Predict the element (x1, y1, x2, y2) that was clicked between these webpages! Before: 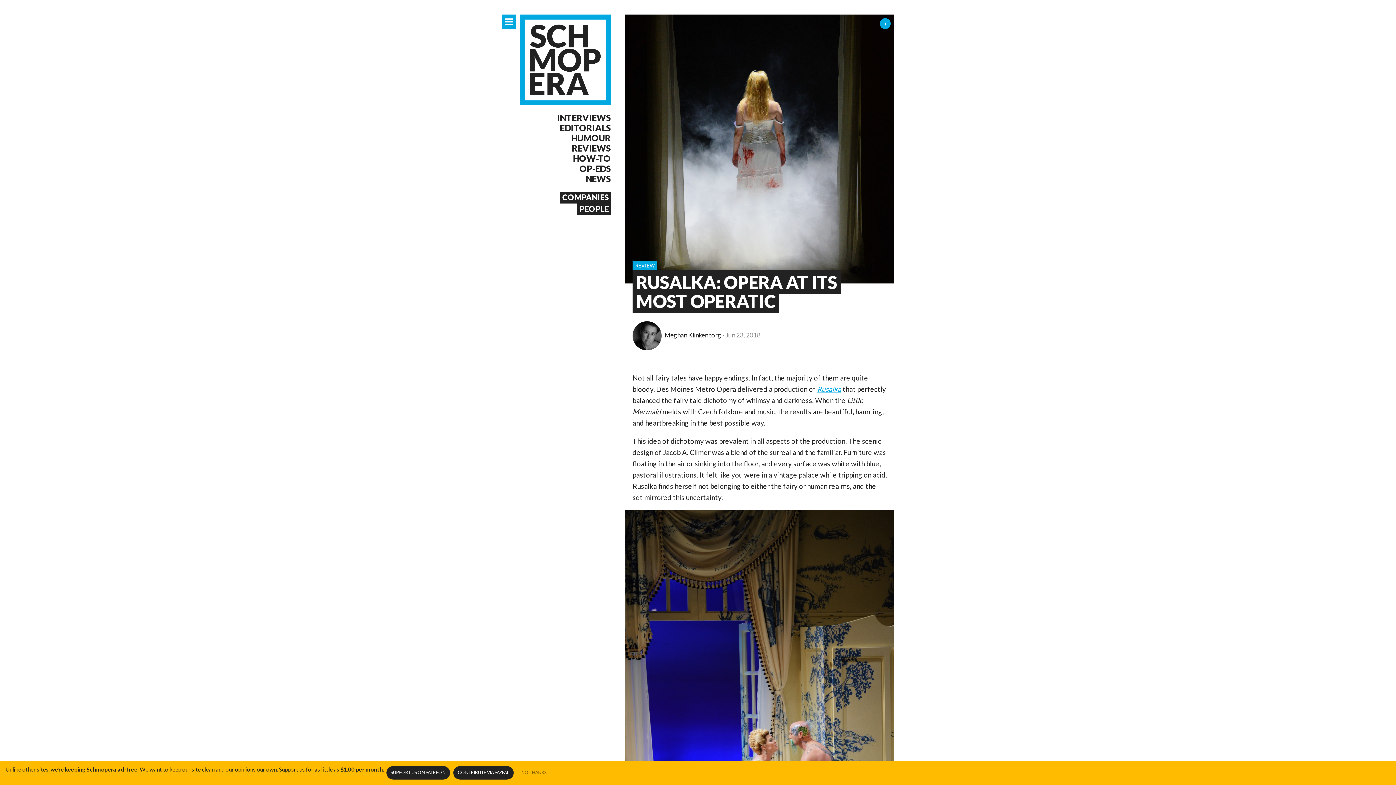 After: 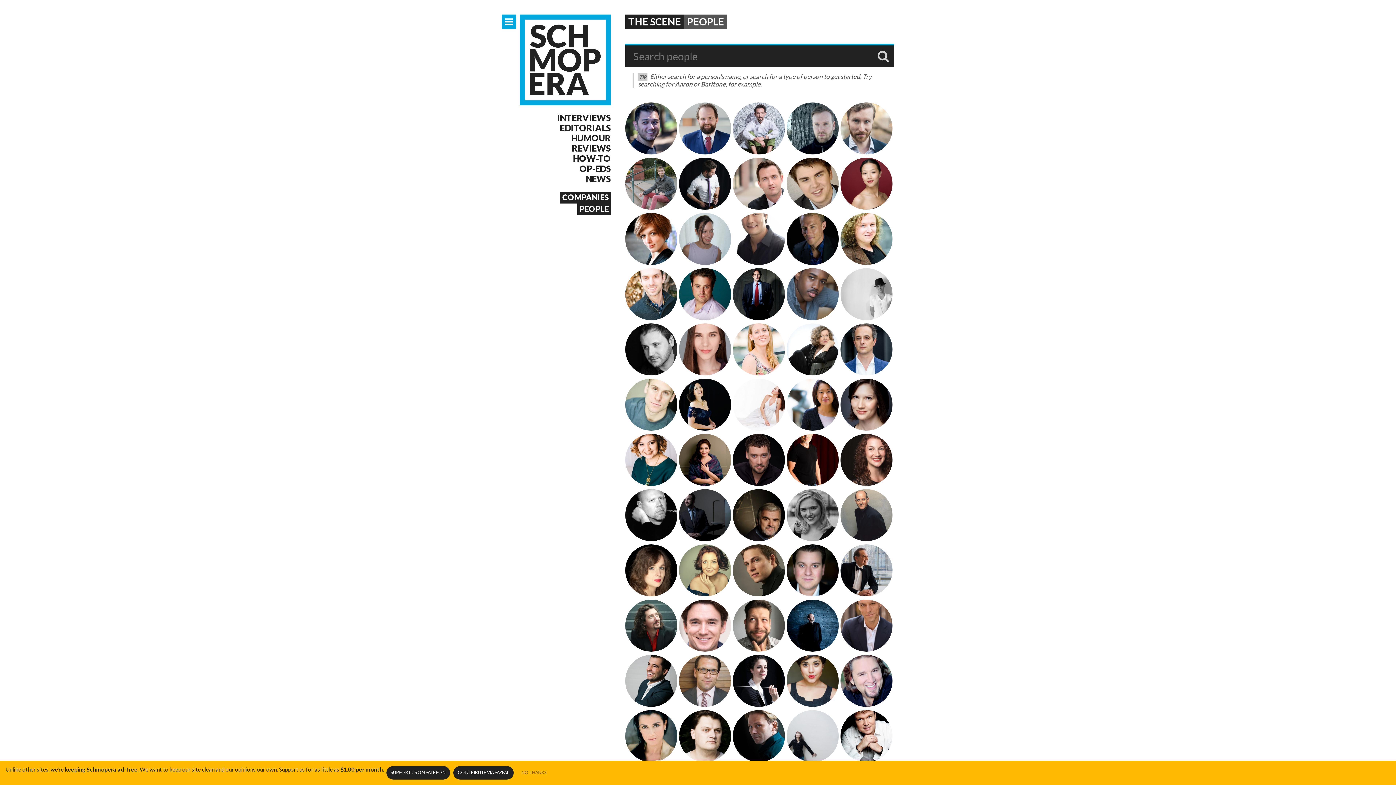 Action: label: PEOPLE bbox: (577, 203, 610, 215)